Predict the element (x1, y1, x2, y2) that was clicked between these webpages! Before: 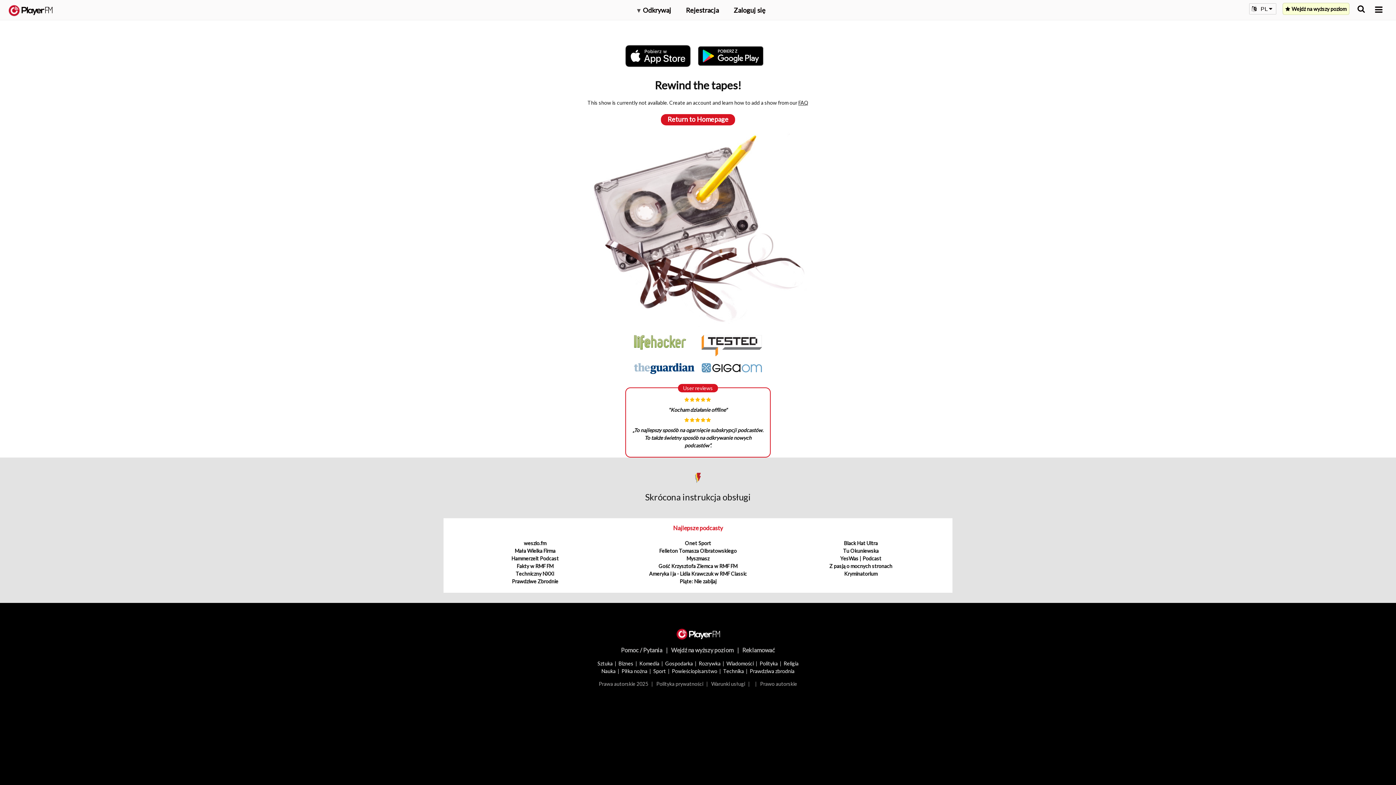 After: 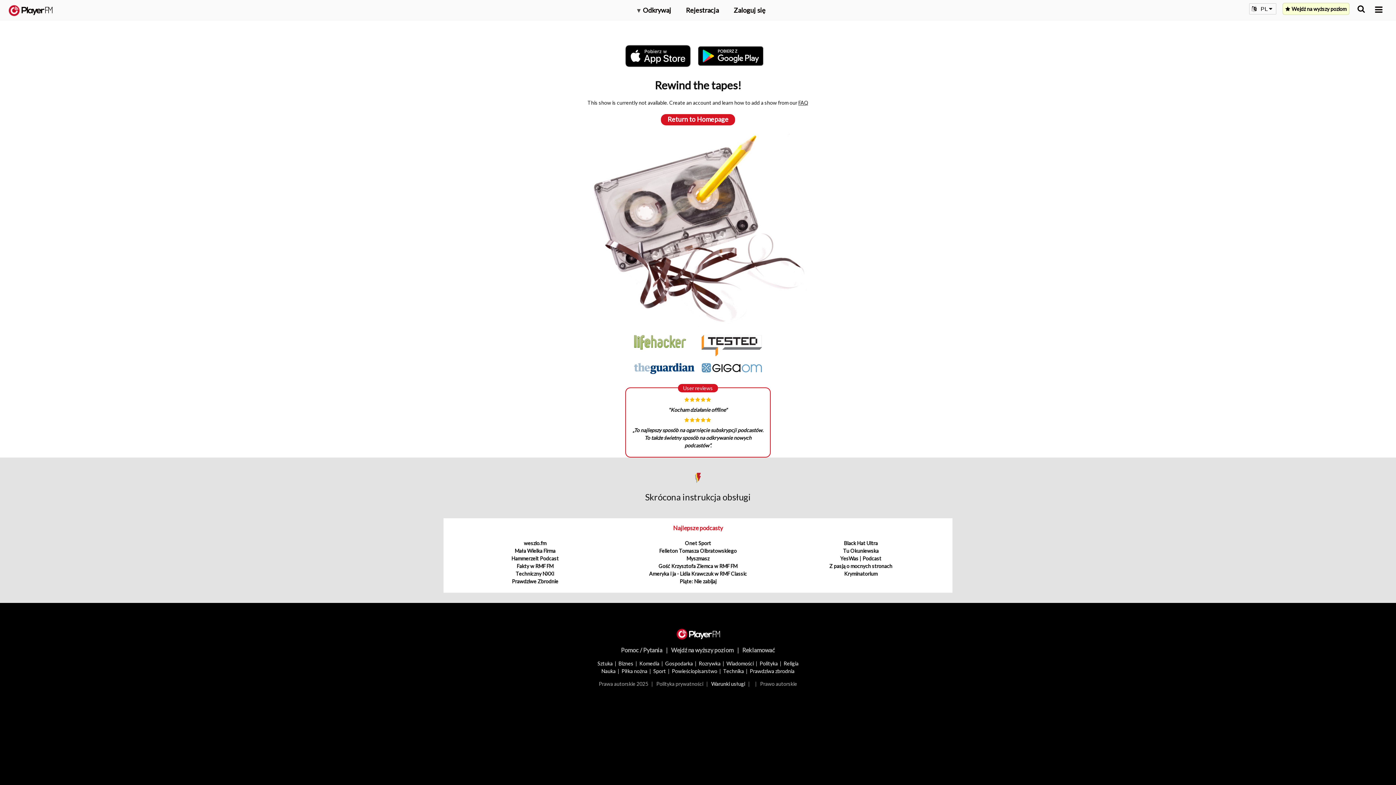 Action: label: Warunki usługi bbox: (711, 680, 745, 687)